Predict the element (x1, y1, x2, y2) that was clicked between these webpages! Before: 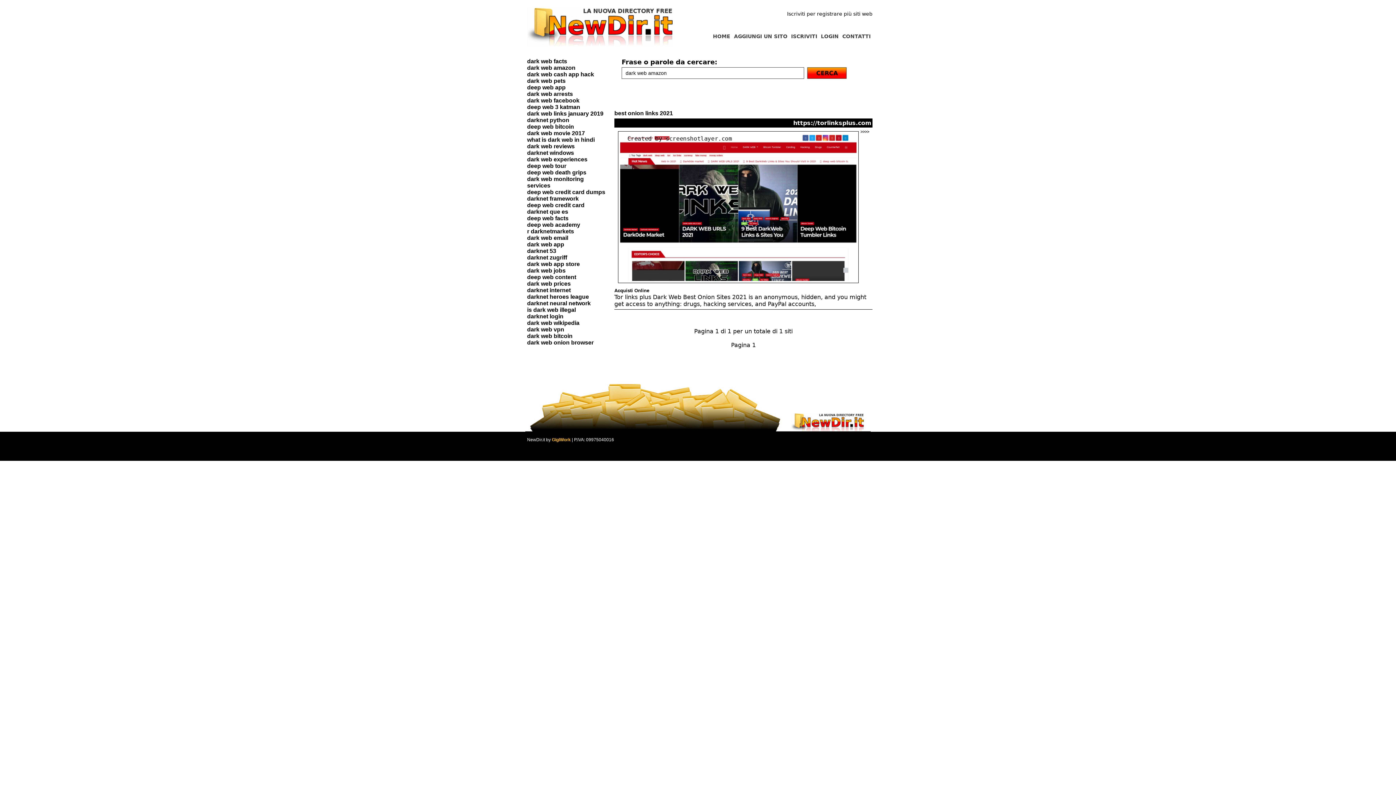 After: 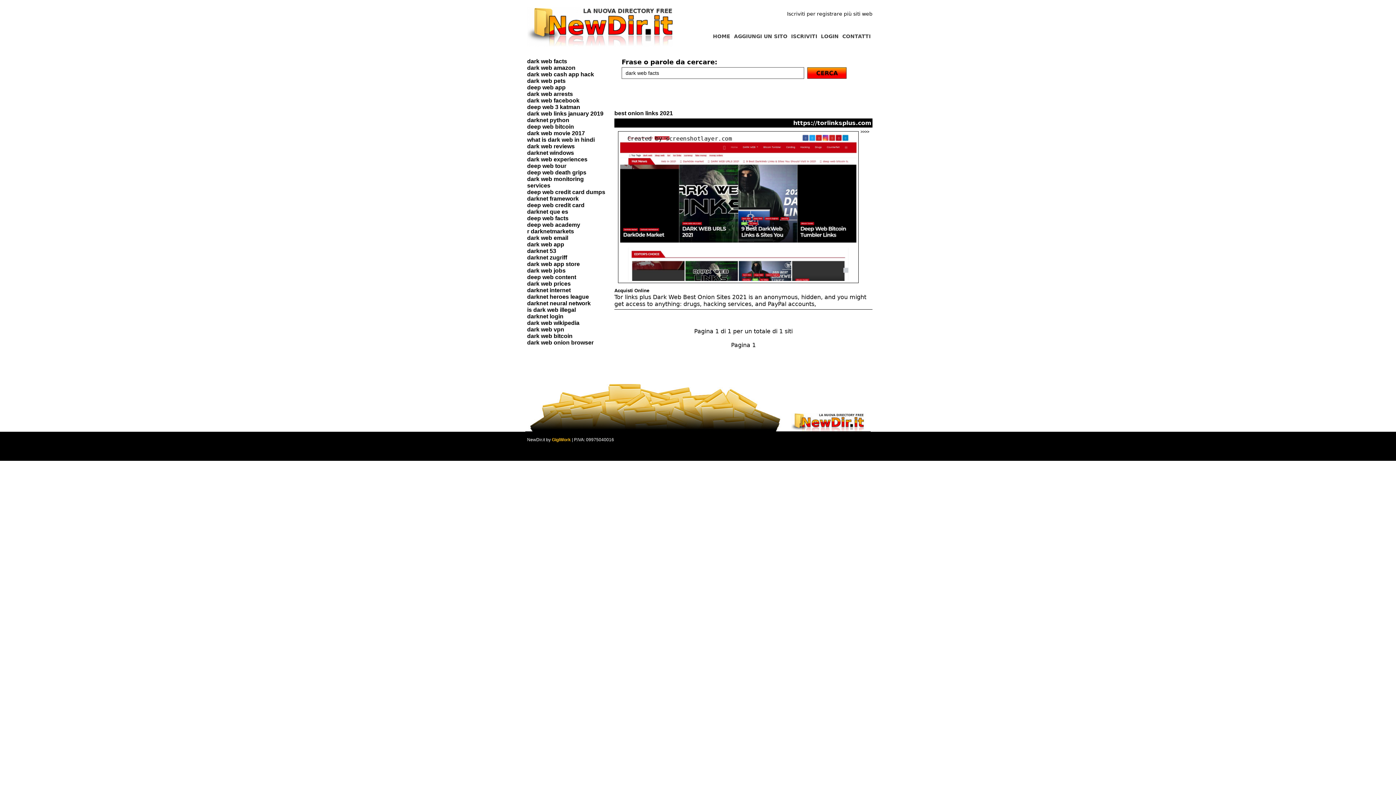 Action: label: dark web facts bbox: (527, 58, 567, 64)